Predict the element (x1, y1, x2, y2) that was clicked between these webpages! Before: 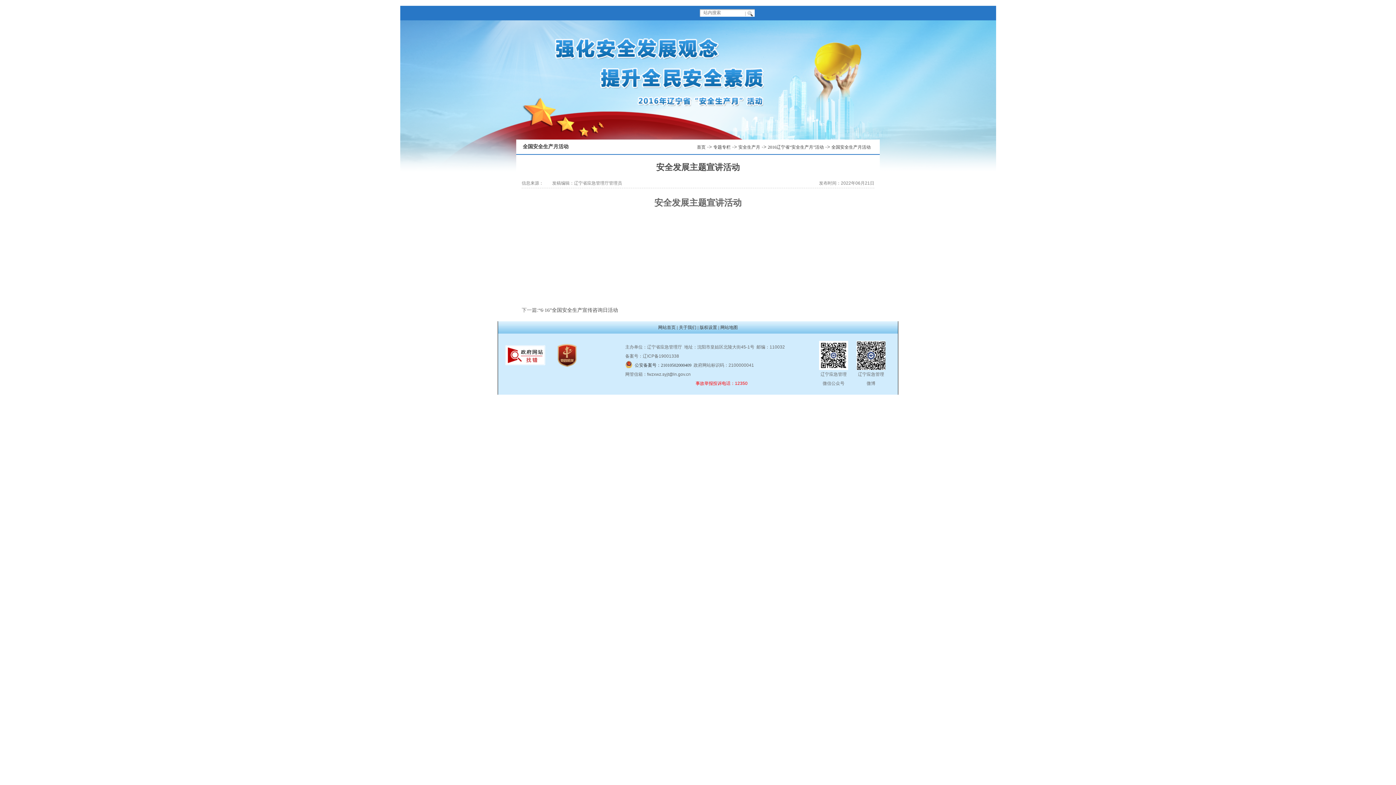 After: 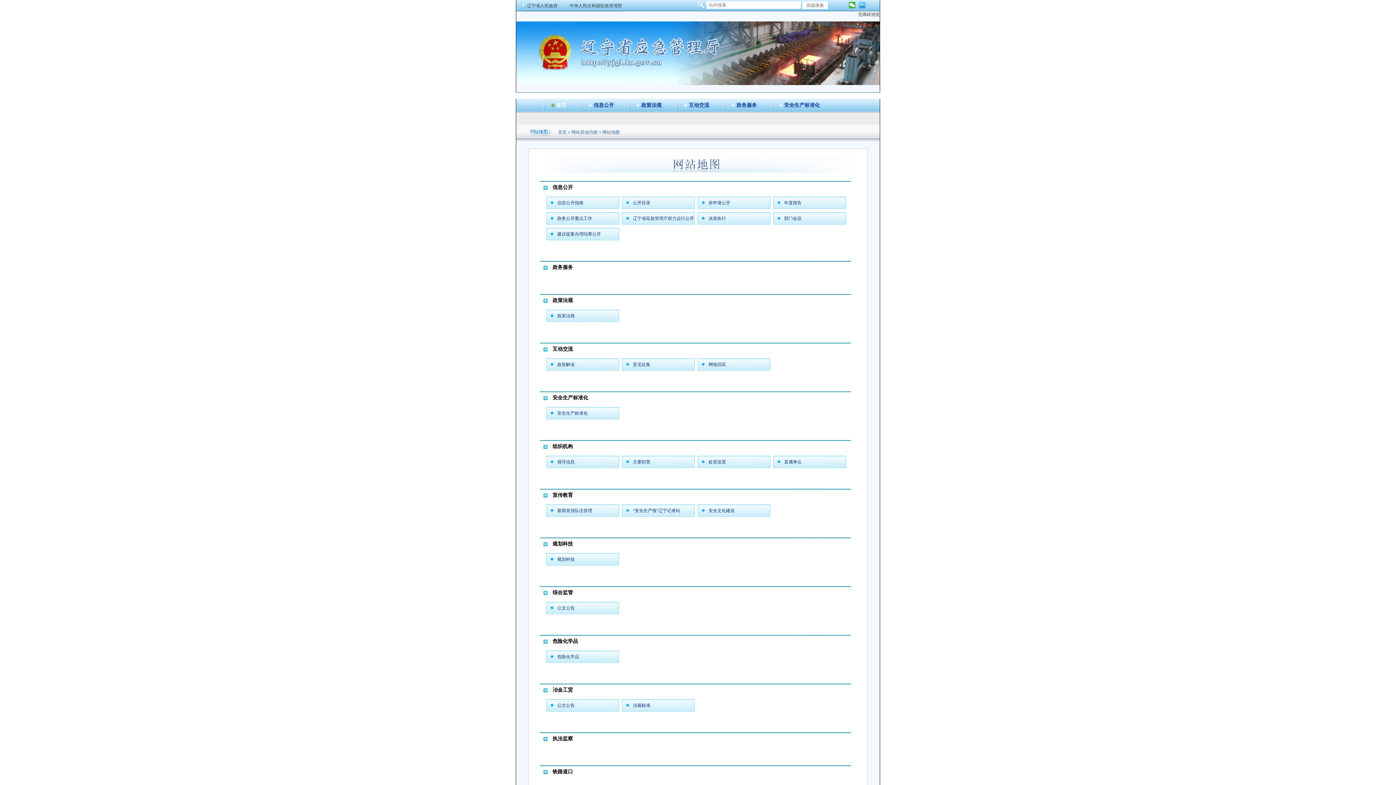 Action: label: 网站地图 bbox: (720, 325, 738, 330)